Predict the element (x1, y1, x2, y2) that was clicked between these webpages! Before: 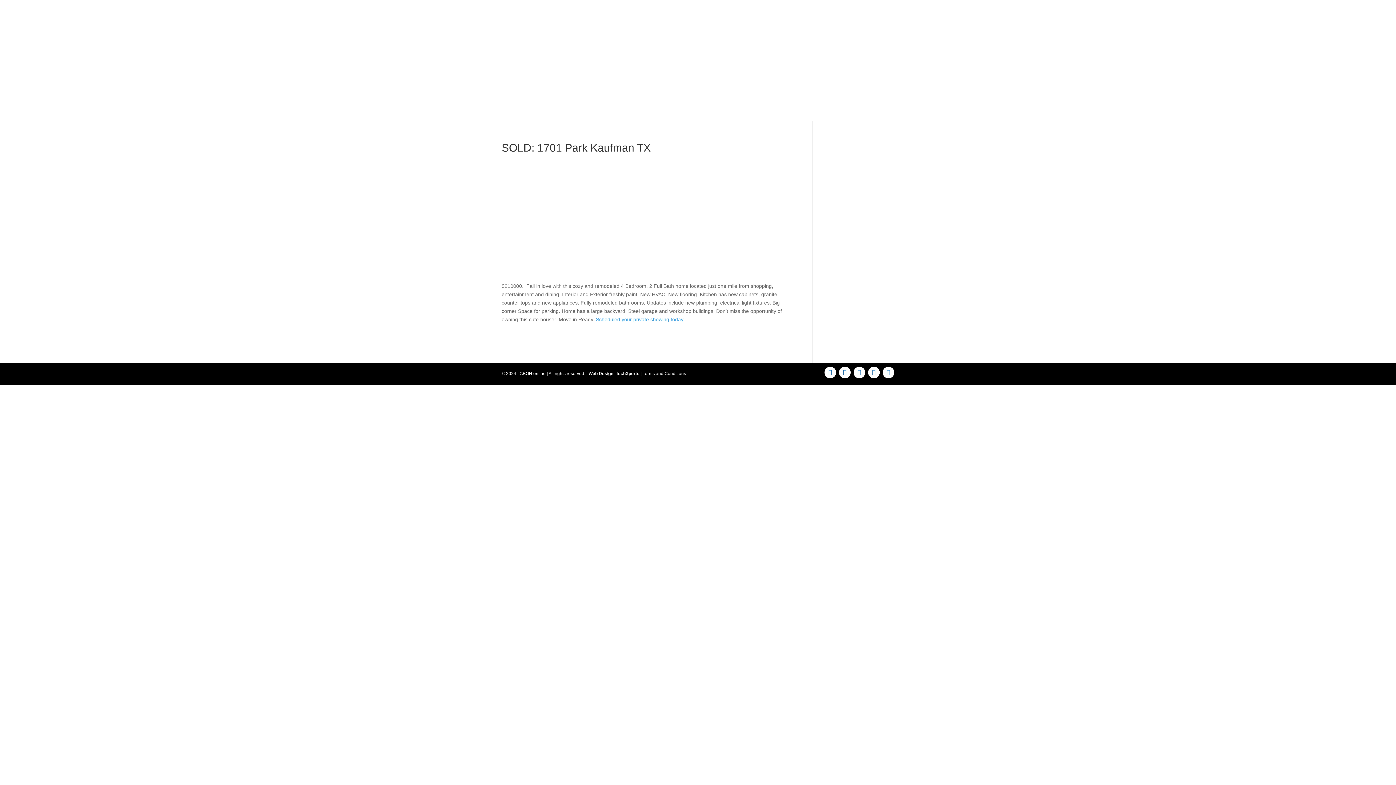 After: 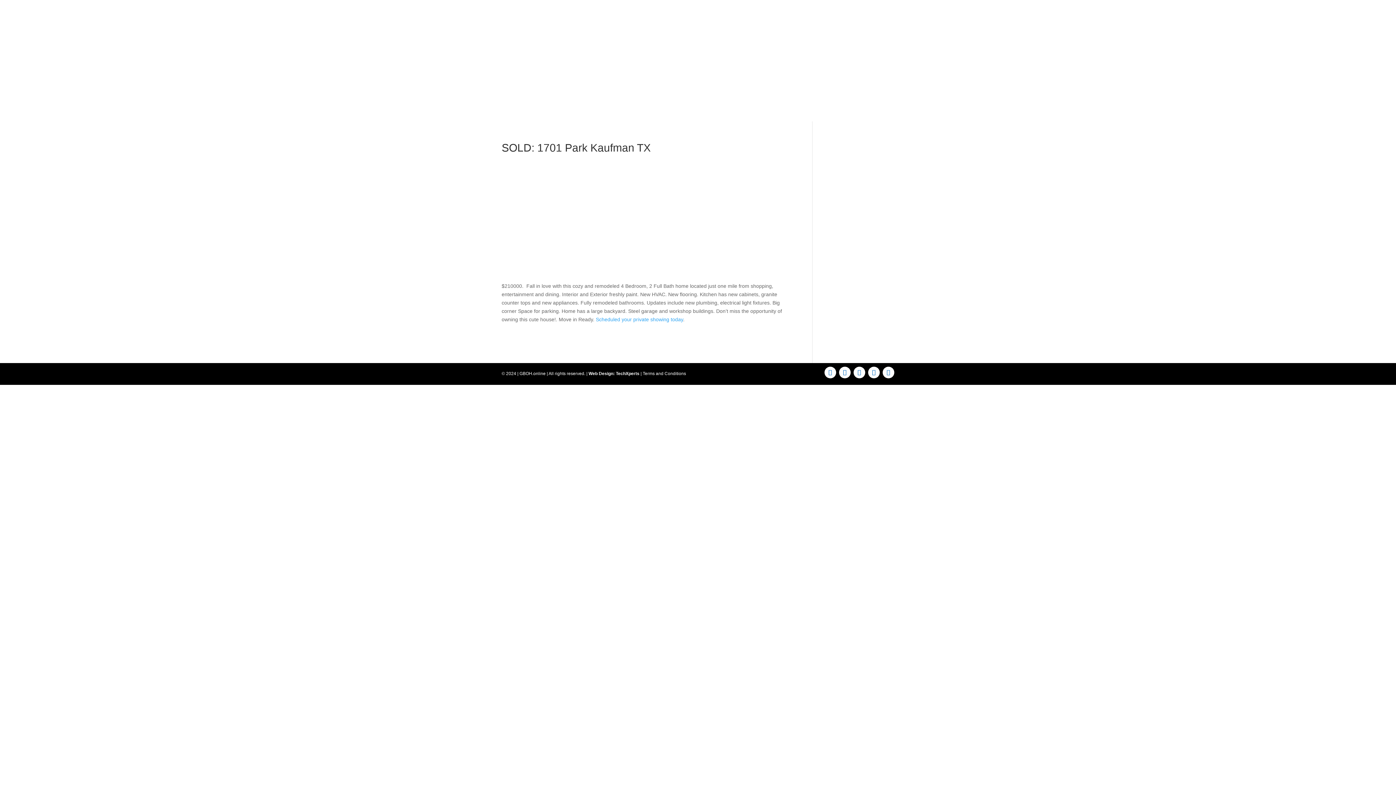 Action: bbox: (708, 33, 720, 44)